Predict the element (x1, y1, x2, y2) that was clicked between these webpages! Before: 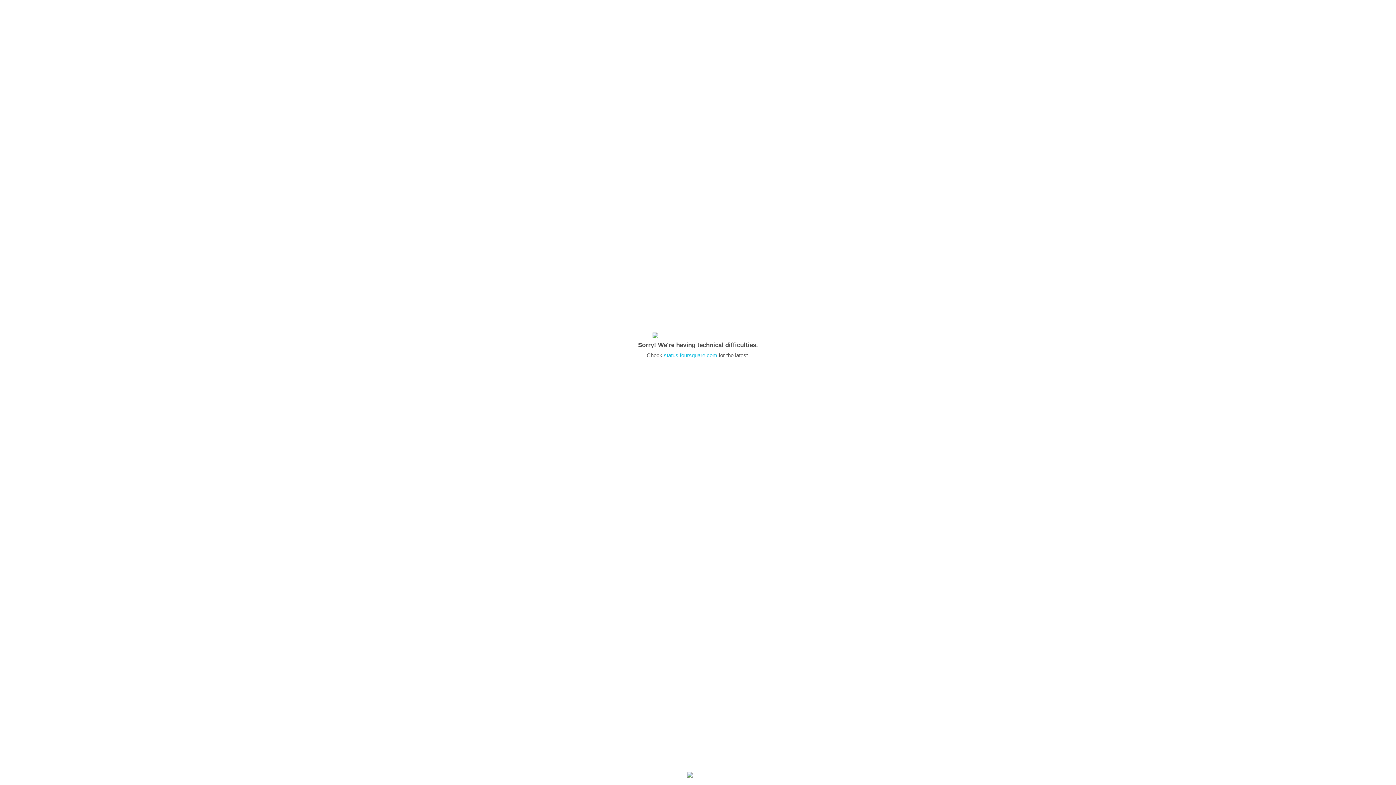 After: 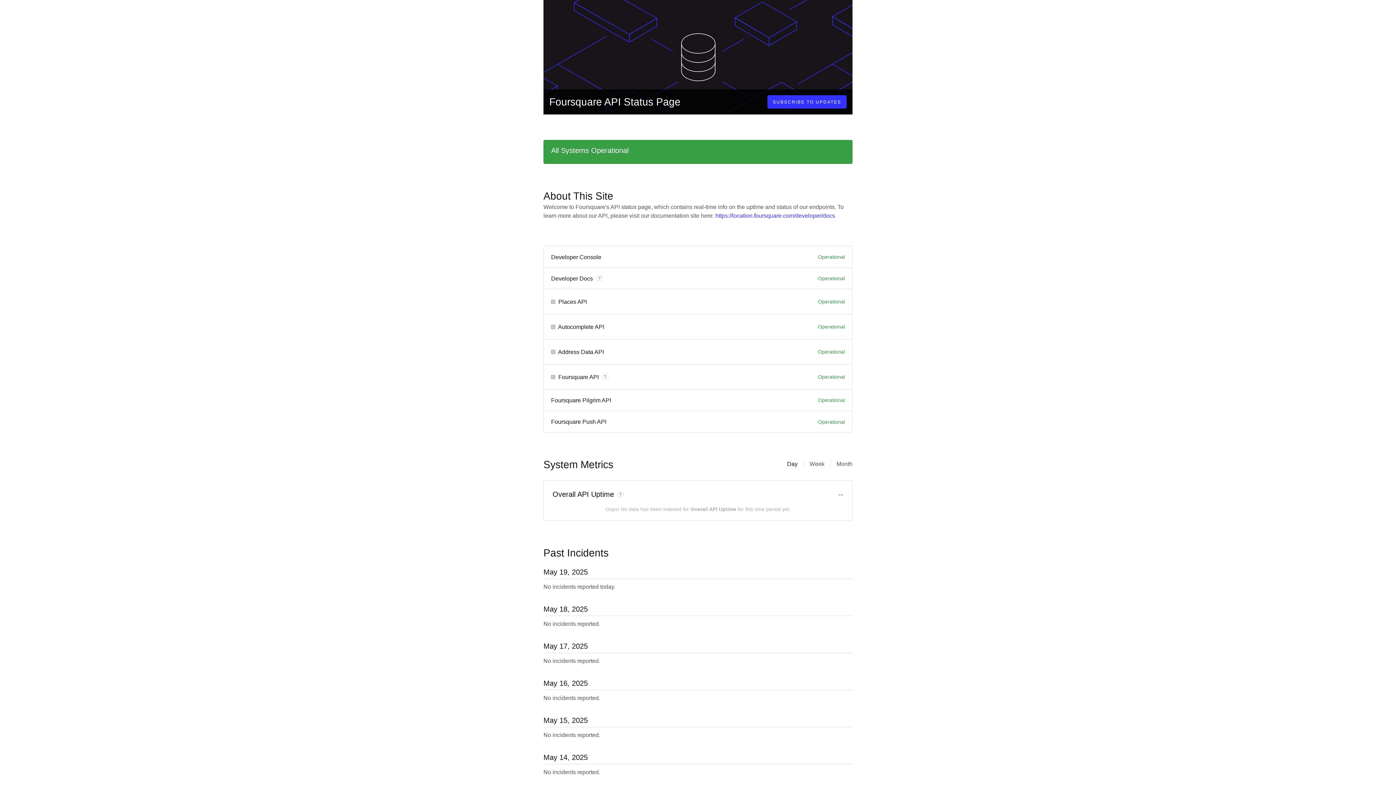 Action: bbox: (664, 352, 717, 358) label: status.foursquare.com